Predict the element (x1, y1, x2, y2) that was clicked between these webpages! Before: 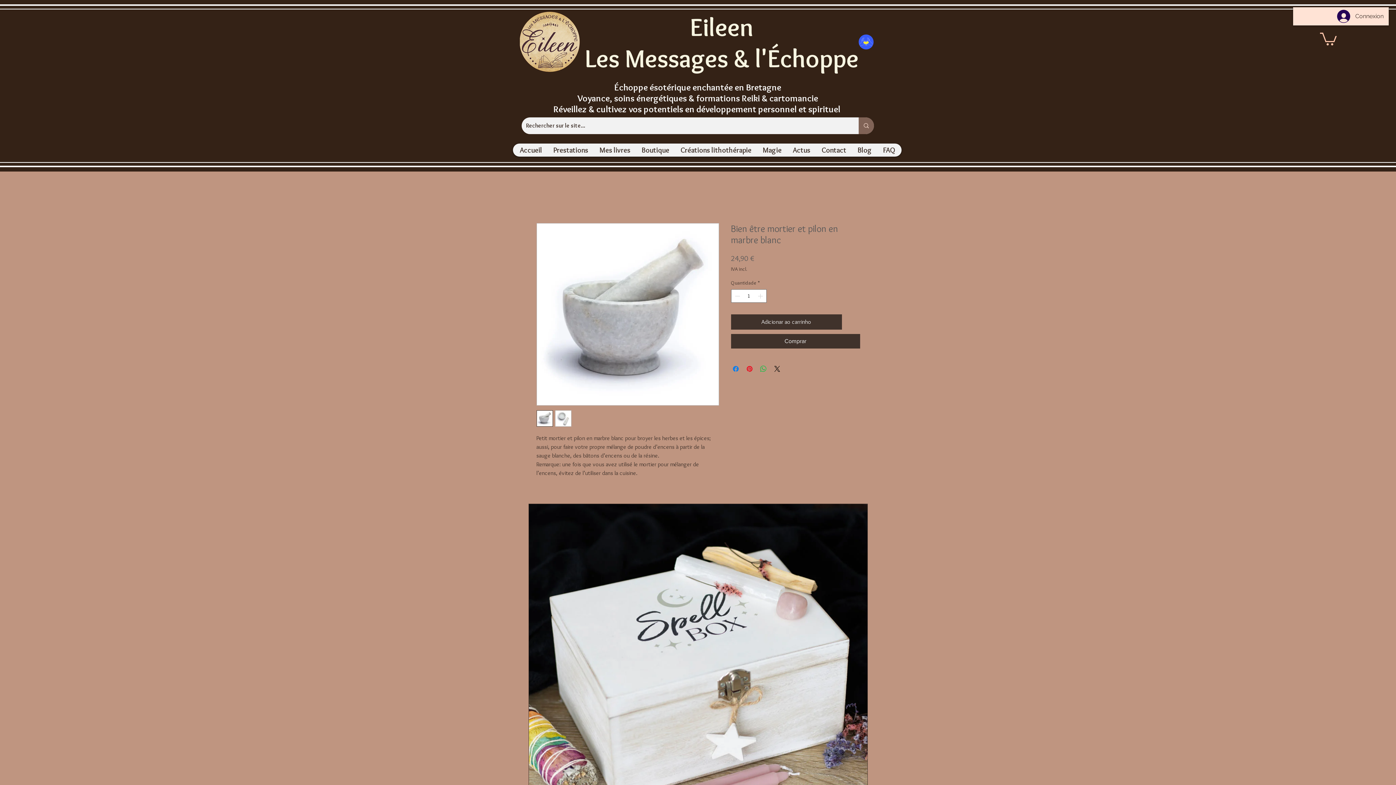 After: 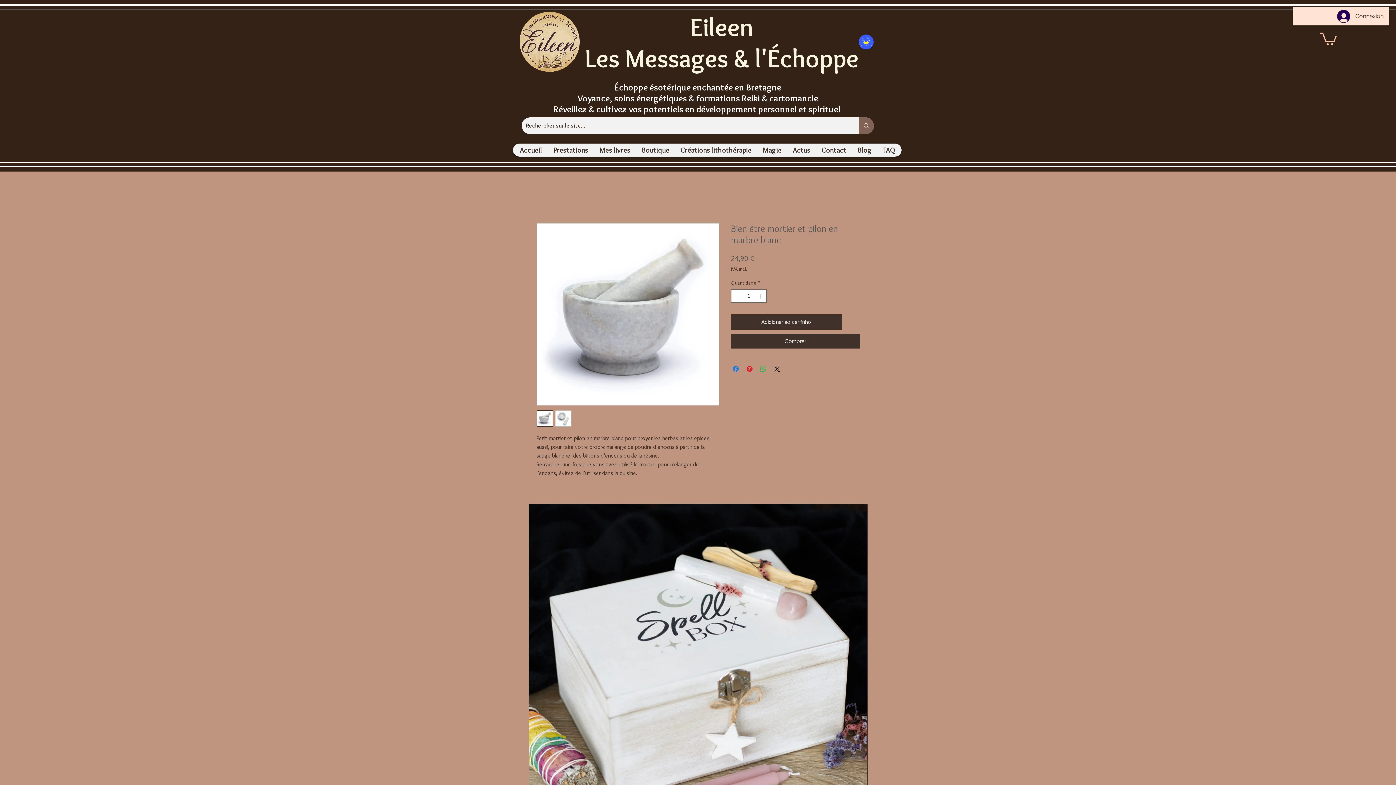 Action: label: Adicionar à lista de desejos bbox: (844, 314, 860, 329)